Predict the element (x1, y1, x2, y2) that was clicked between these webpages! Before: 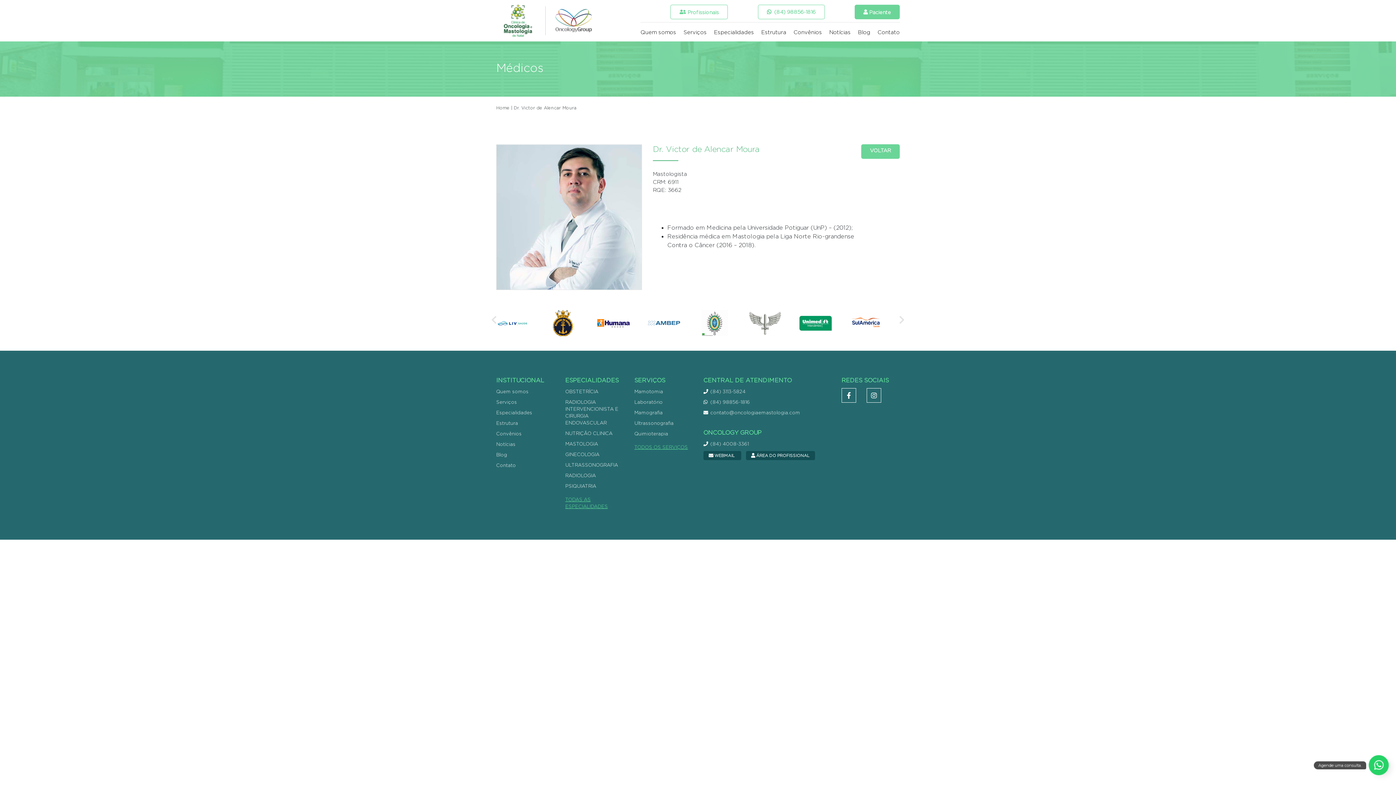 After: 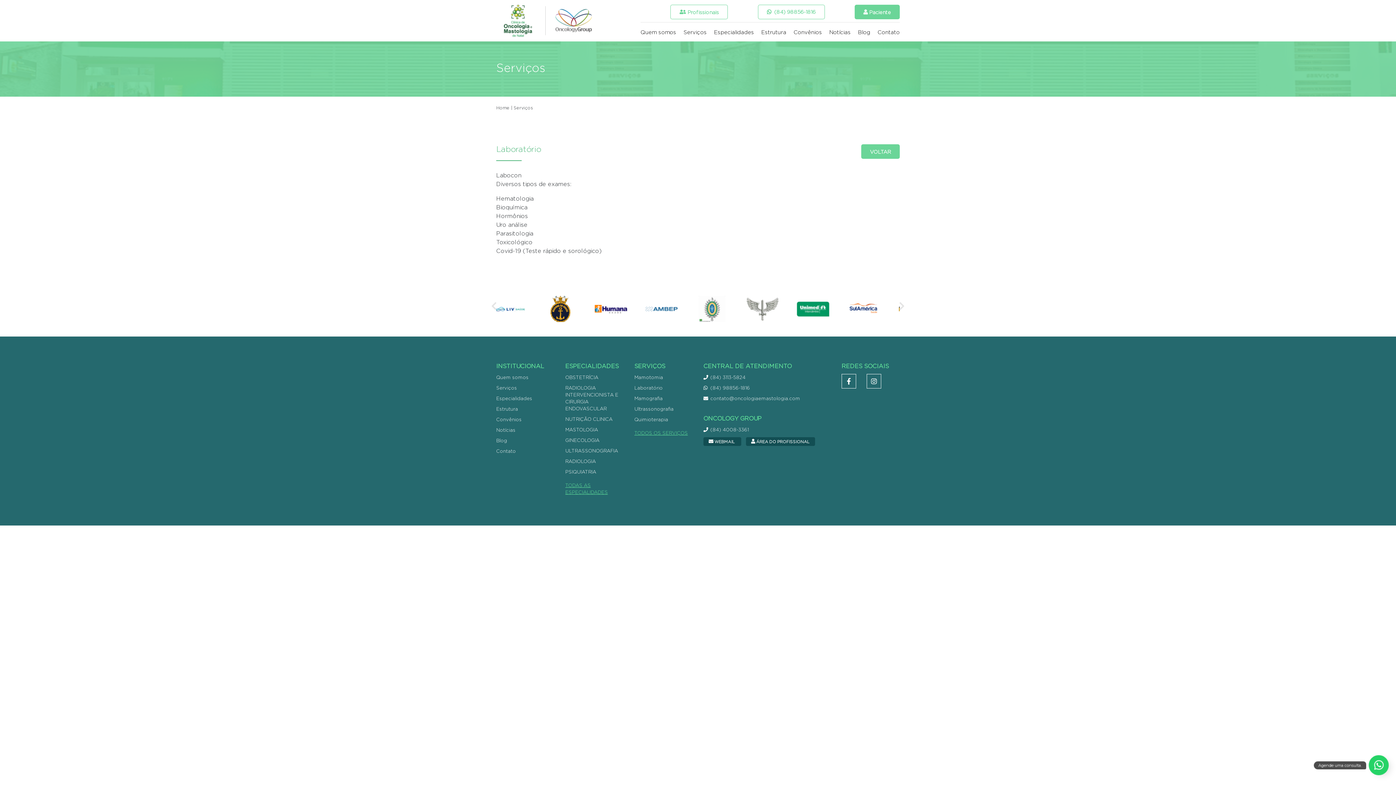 Action: bbox: (634, 398, 692, 405) label: Laboratório